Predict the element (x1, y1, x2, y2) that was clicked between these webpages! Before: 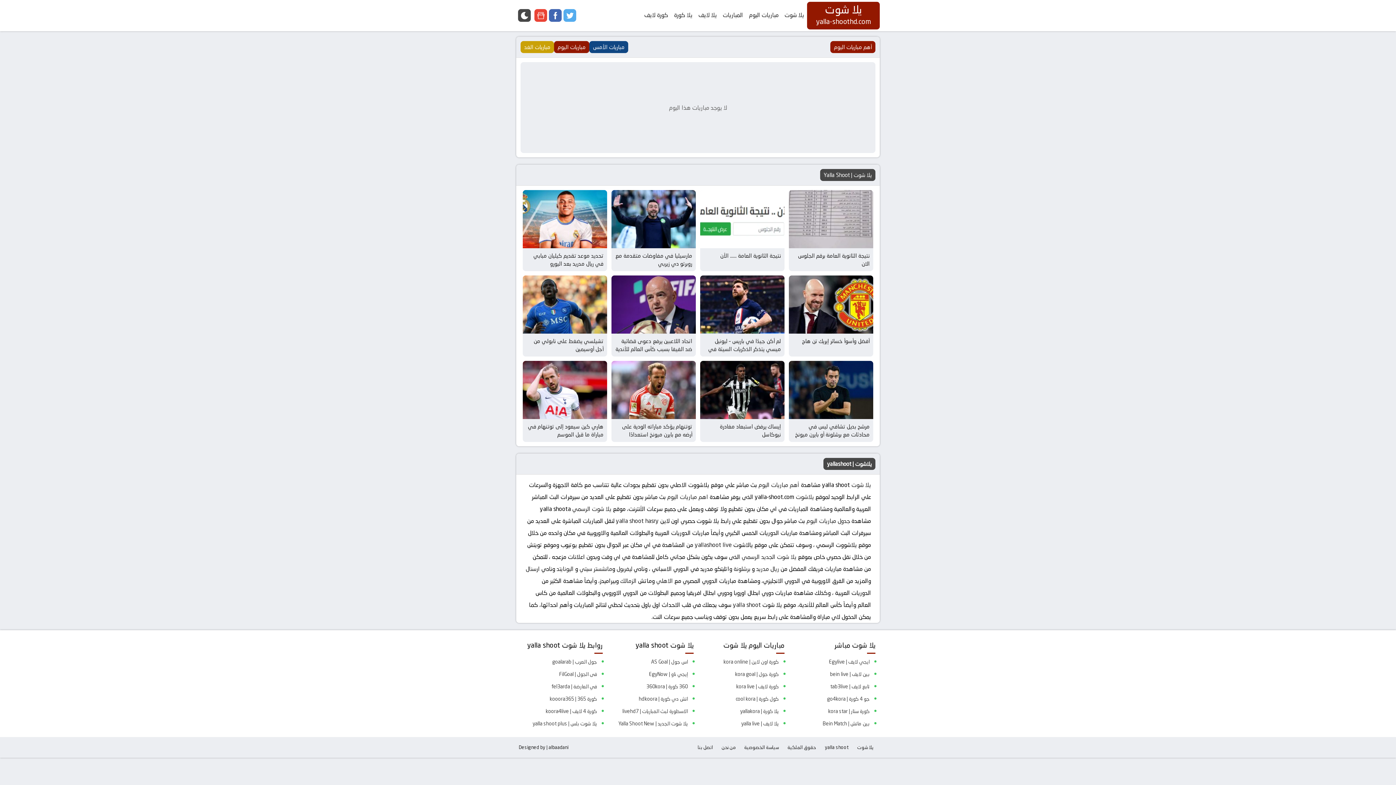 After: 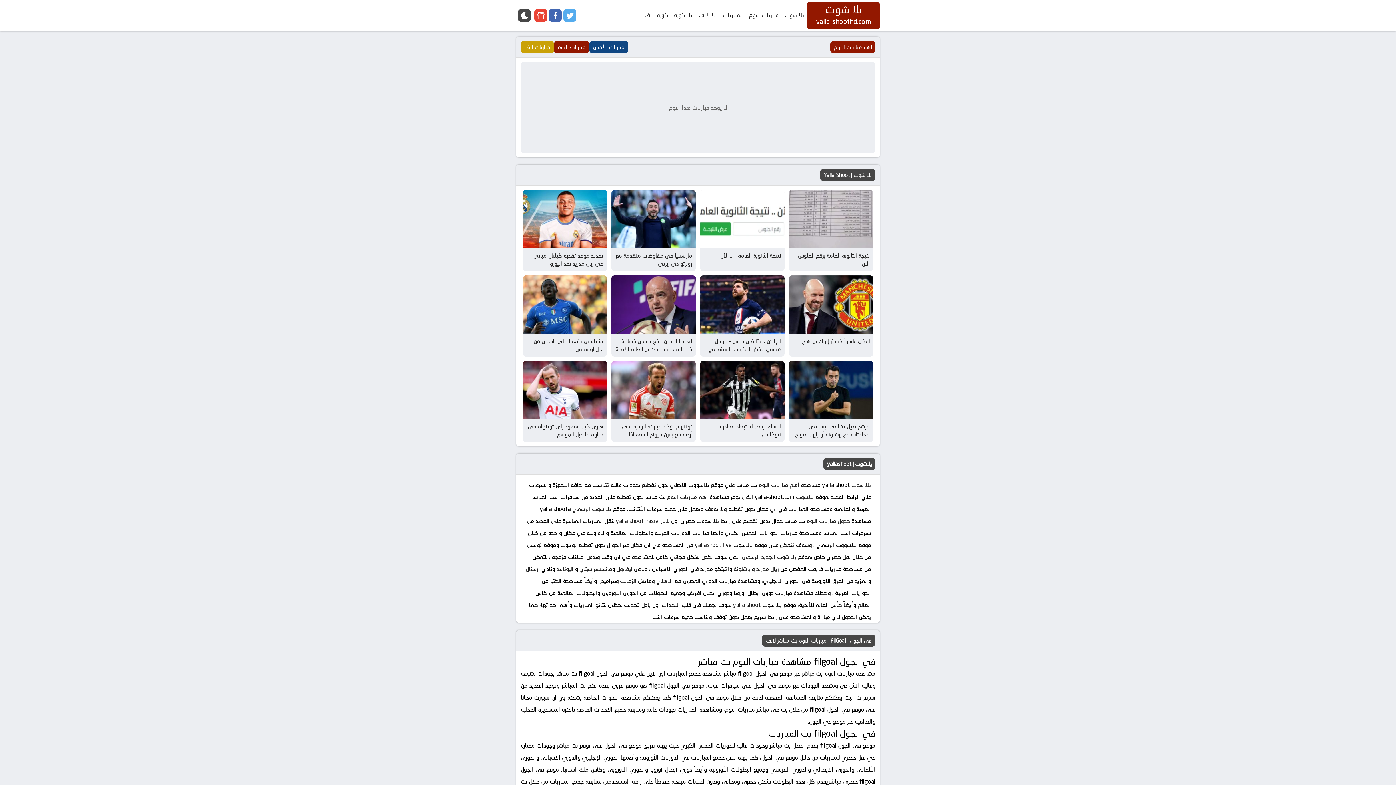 Action: label: فى الجول | FilGoal bbox: (514, 668, 597, 680)